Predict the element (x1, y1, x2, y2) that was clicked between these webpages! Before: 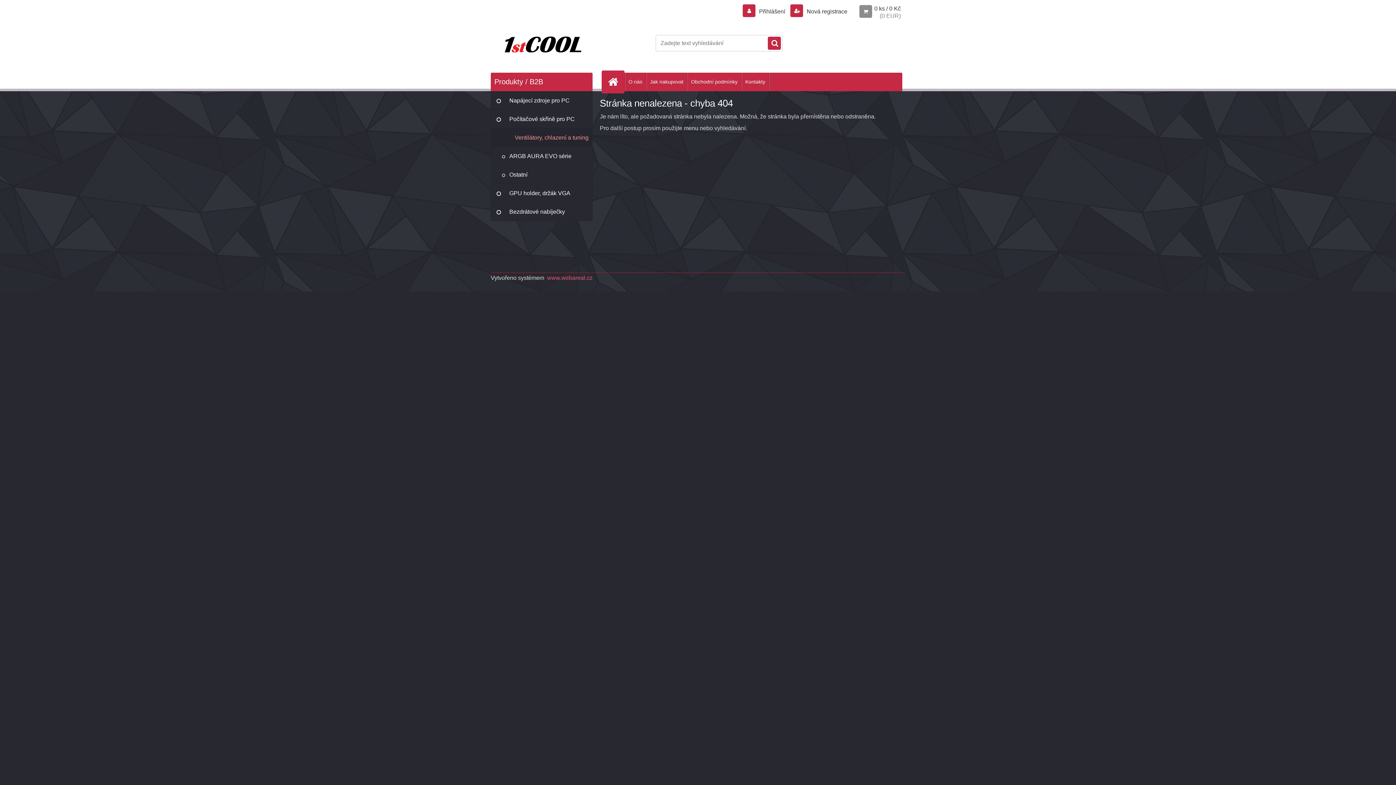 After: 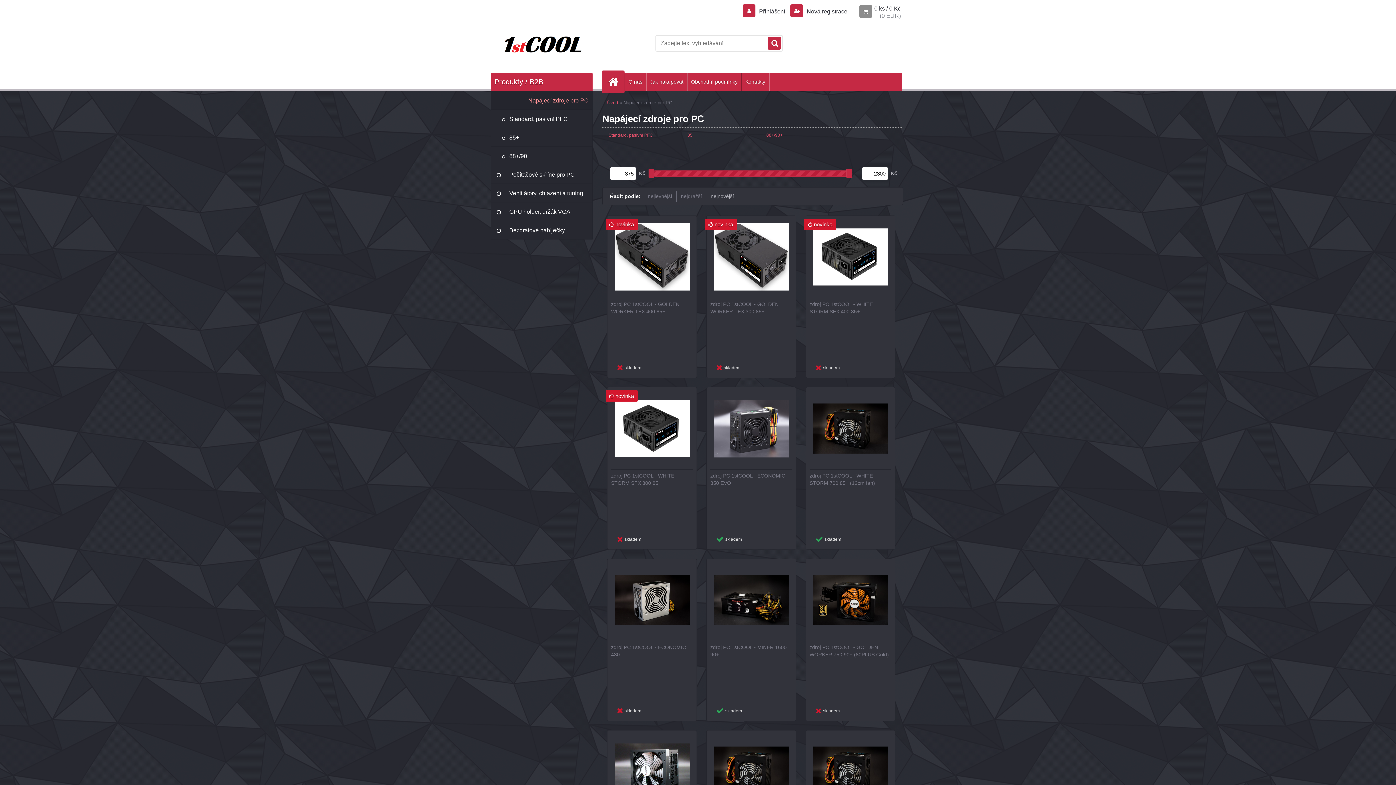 Action: bbox: (490, 91, 592, 109) label: Napájecí zdroje pro PC